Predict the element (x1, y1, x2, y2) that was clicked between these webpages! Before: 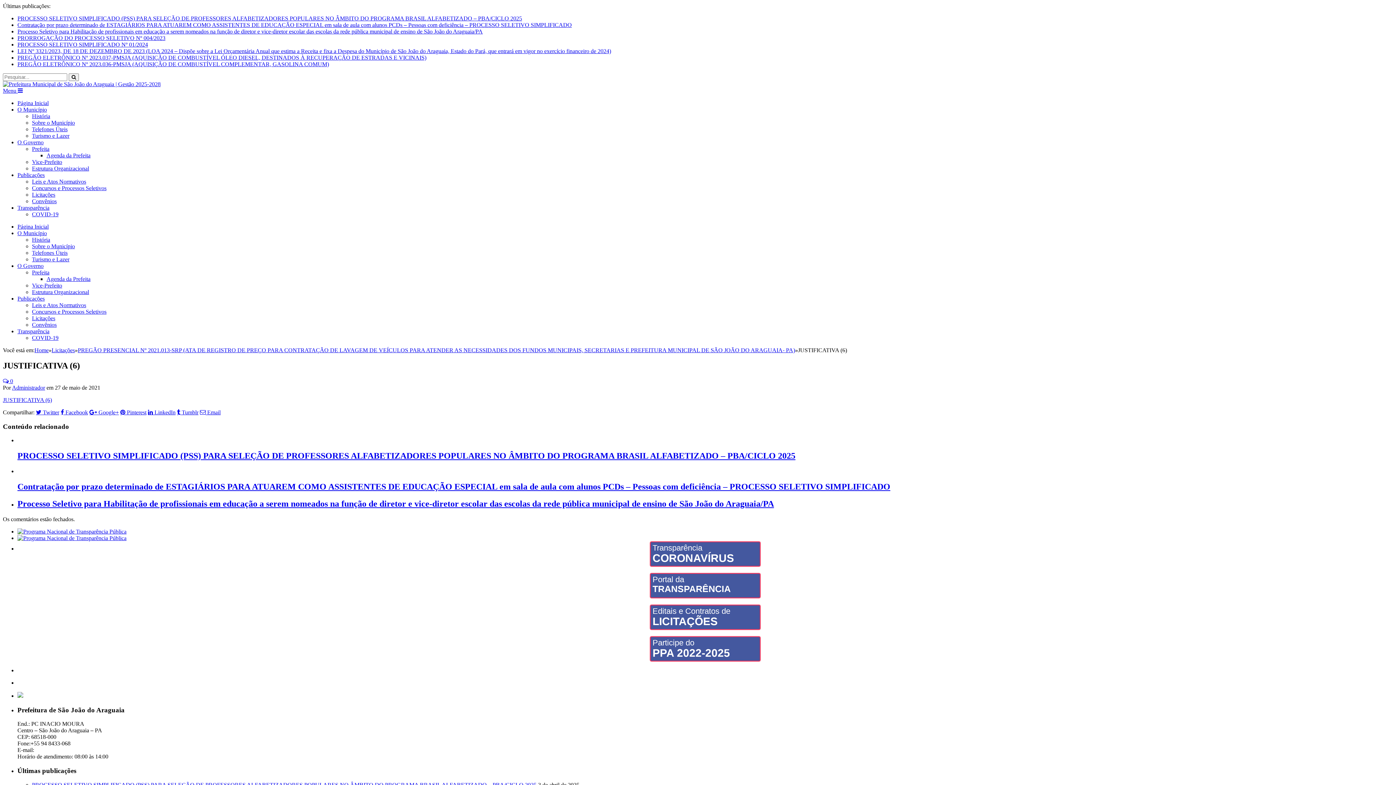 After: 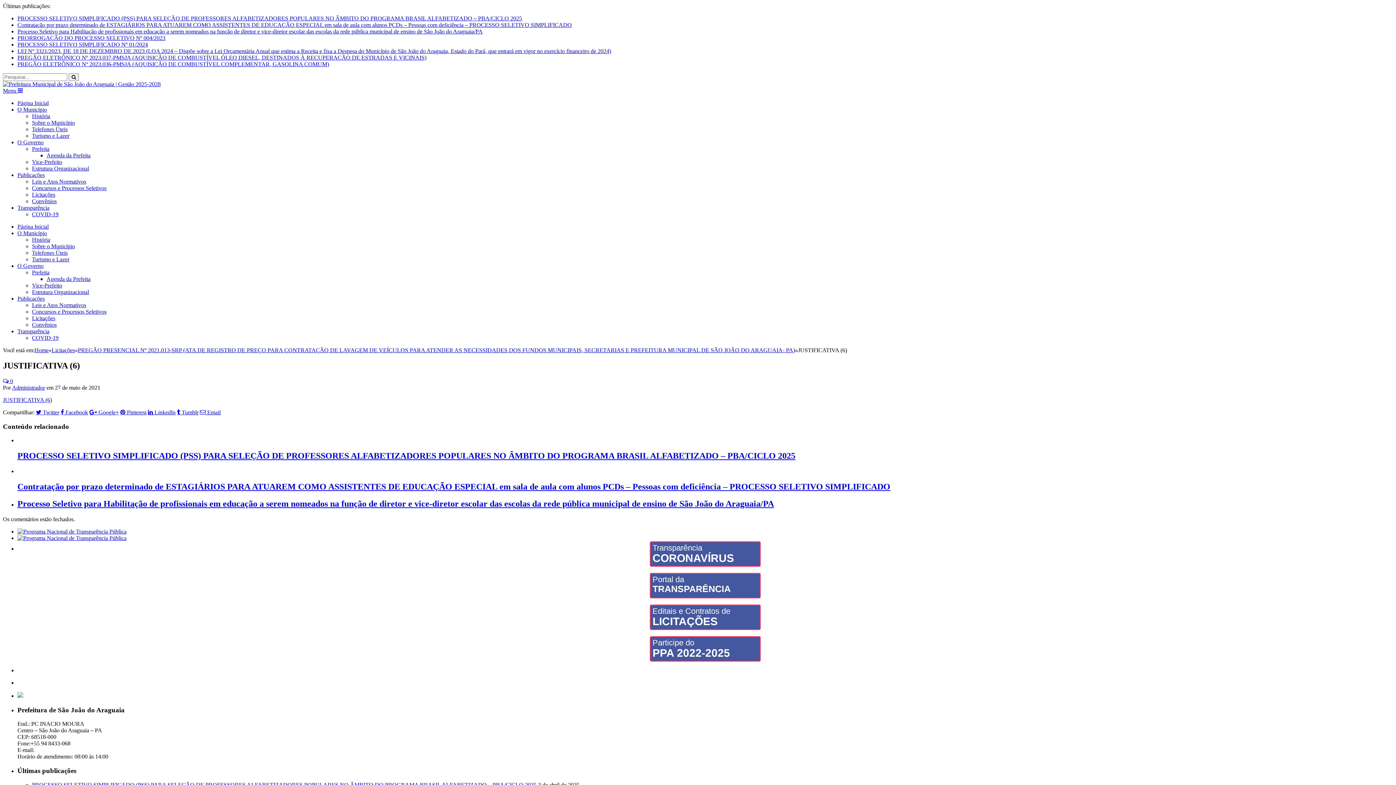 Action: label: Menu  bbox: (2, 87, 22, 93)